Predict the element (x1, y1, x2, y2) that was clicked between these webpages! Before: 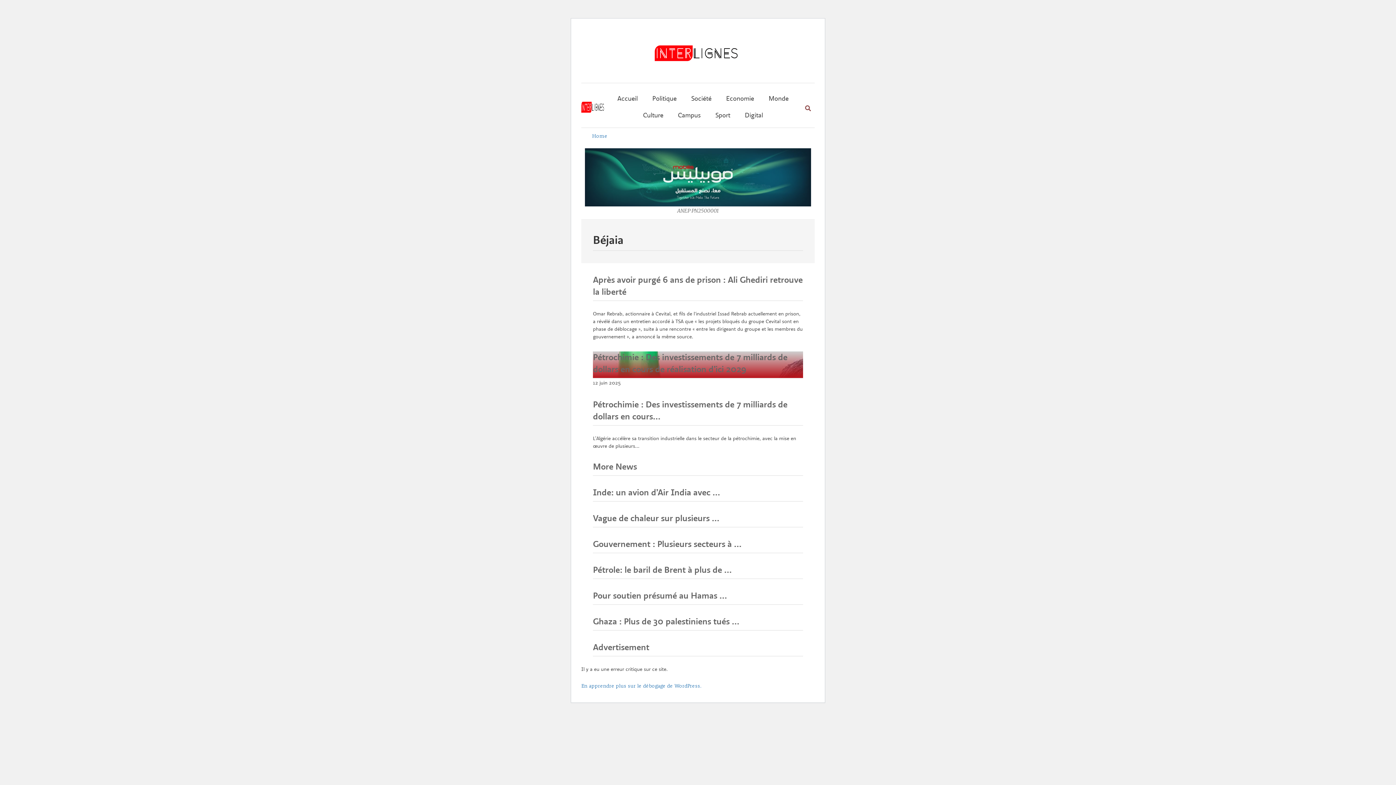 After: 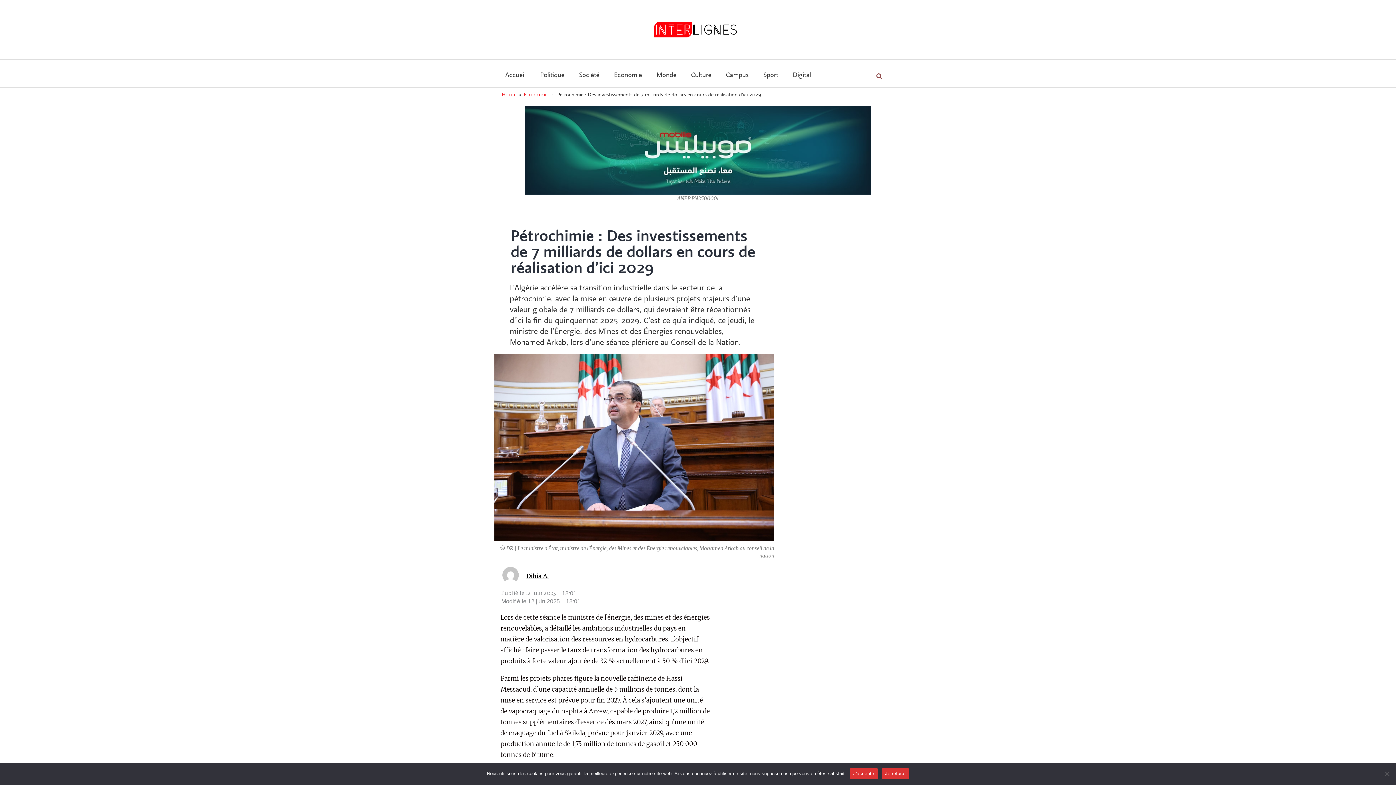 Action: bbox: (593, 351, 803, 378) label: Pétrochimie : Des investissements de 7 milliards de dollars en cours de réalisation d’ici 2029